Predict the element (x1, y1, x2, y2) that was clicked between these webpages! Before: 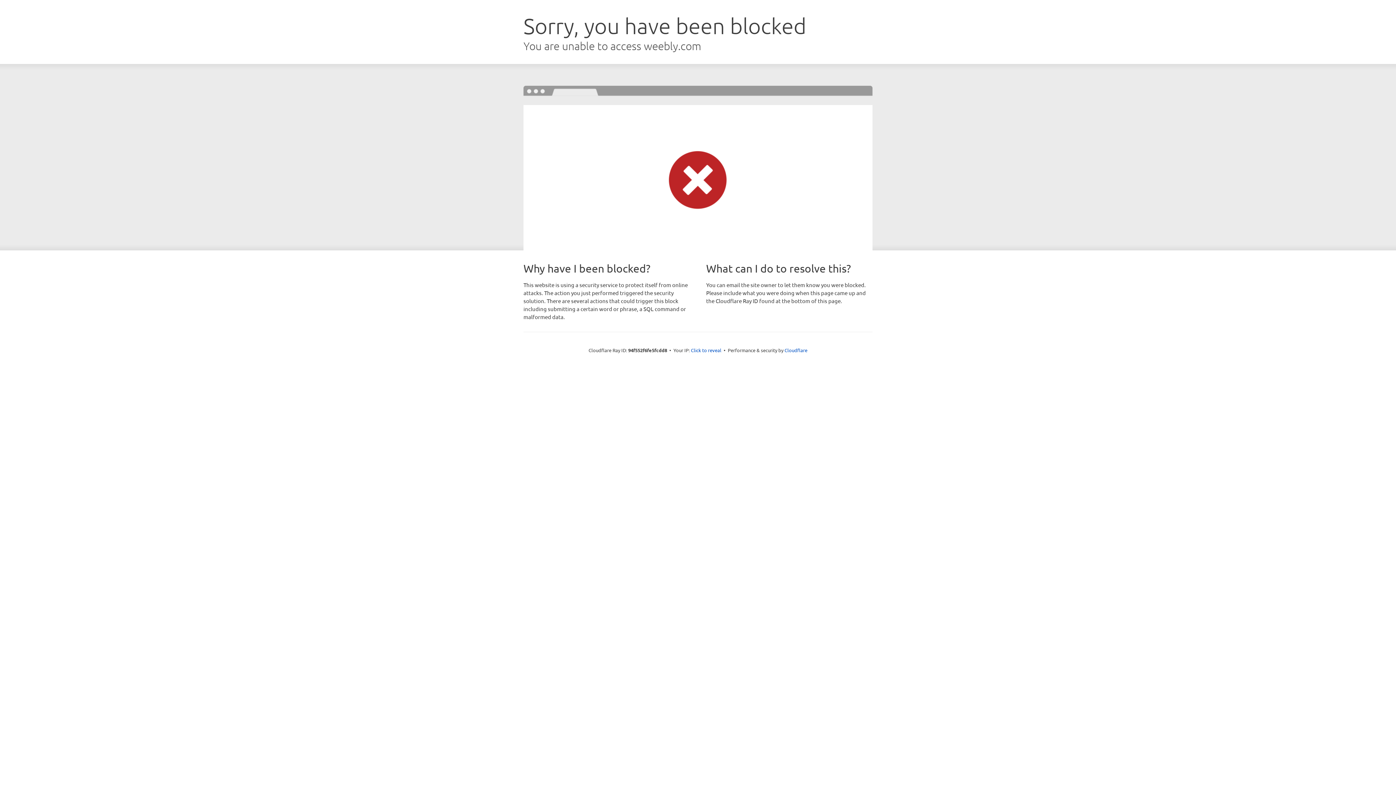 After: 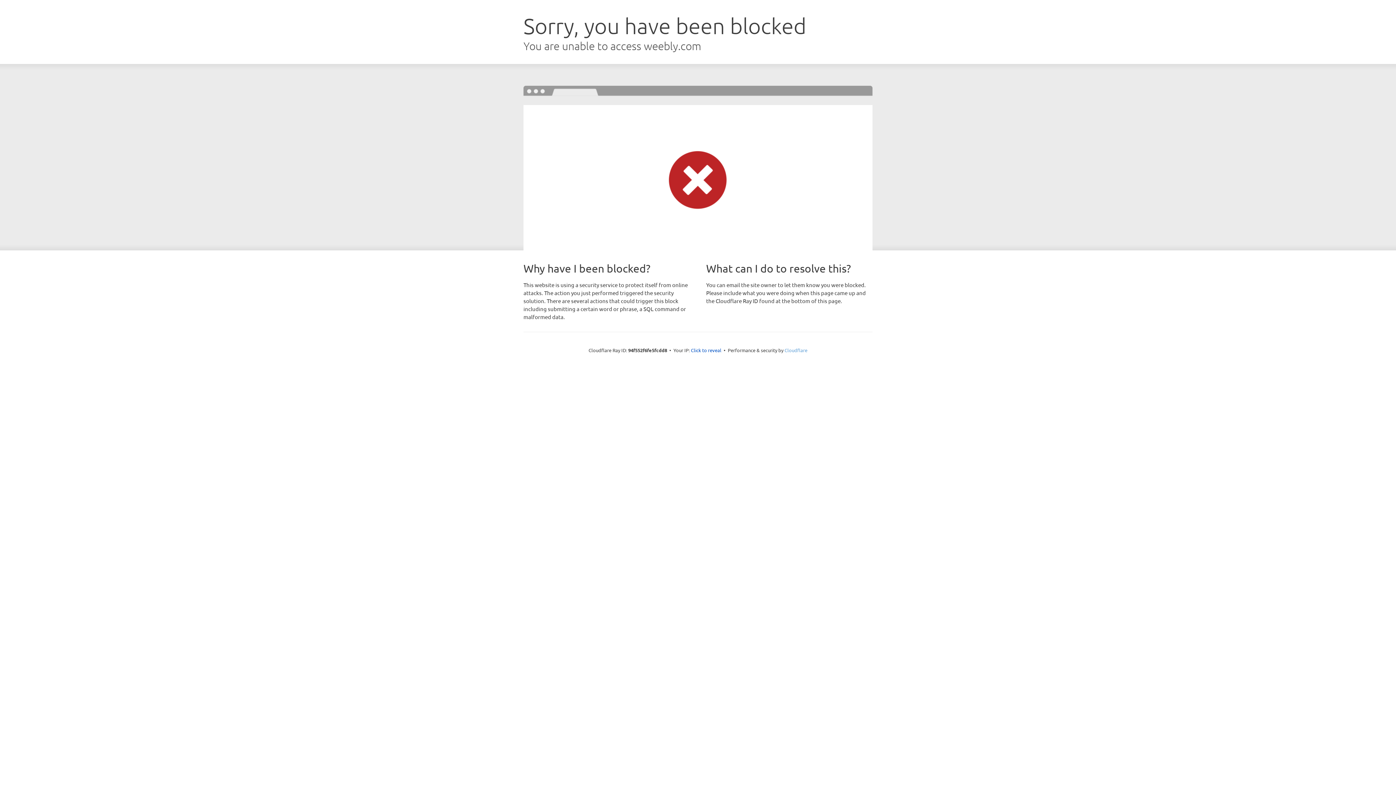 Action: bbox: (784, 347, 807, 353) label: Cloudflare